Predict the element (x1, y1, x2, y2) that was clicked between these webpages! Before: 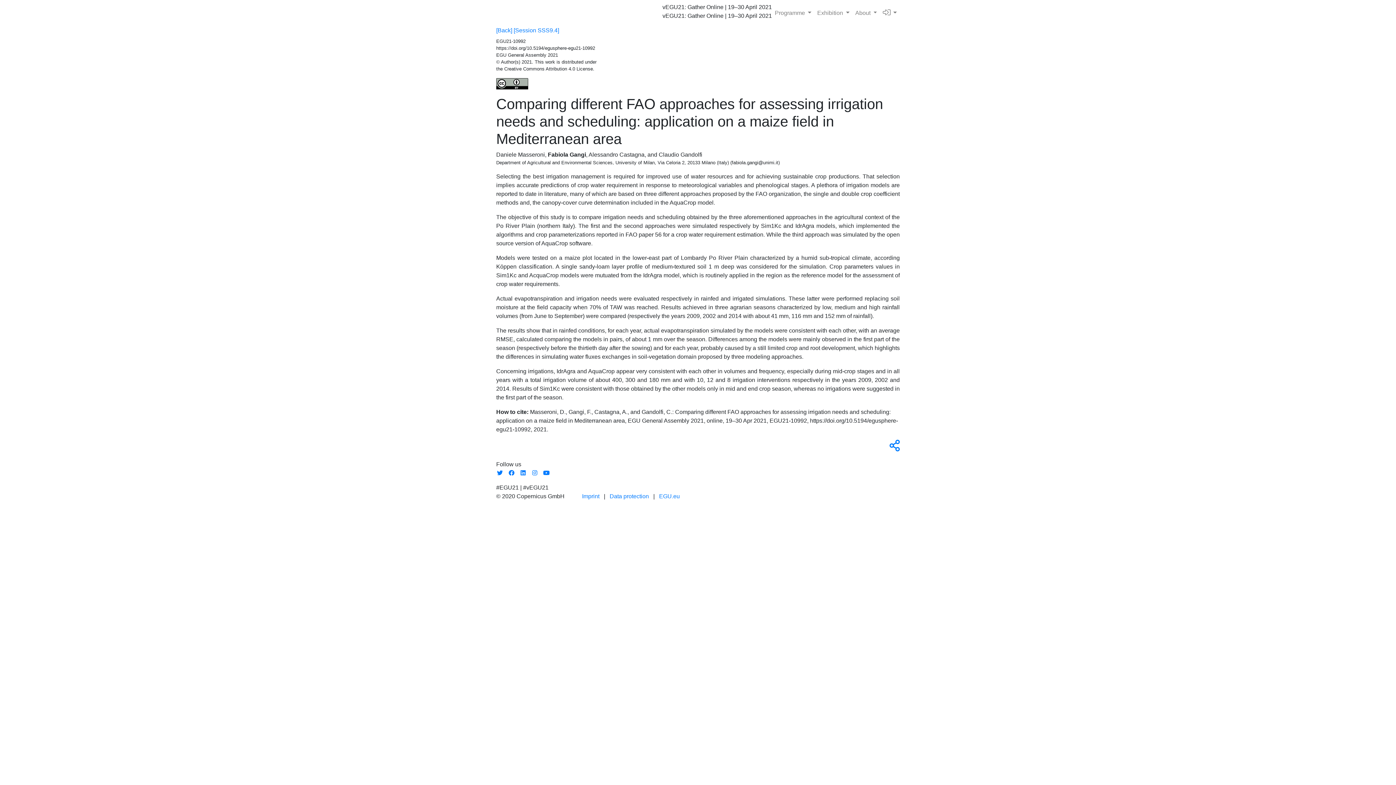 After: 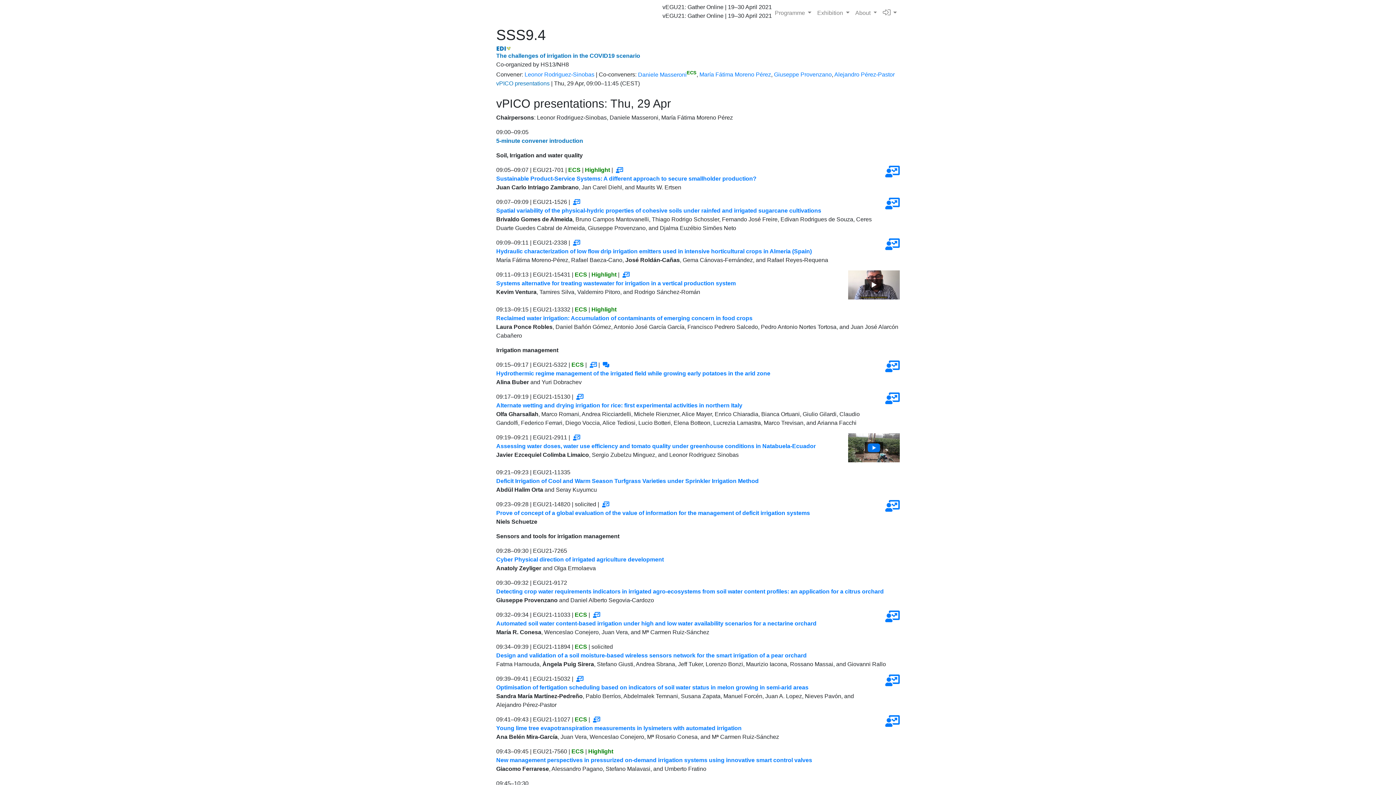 Action: label: [Session SSS9.4] bbox: (513, 27, 559, 33)